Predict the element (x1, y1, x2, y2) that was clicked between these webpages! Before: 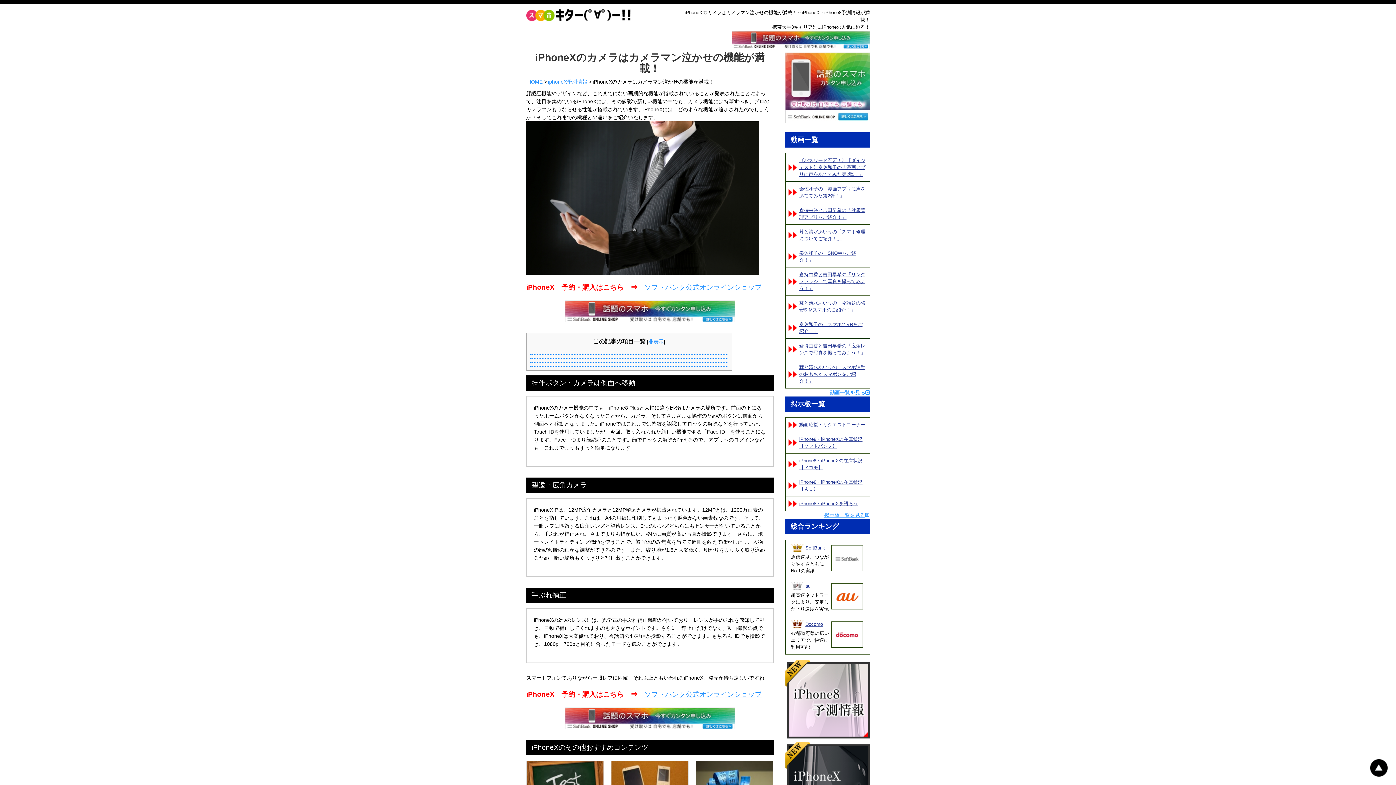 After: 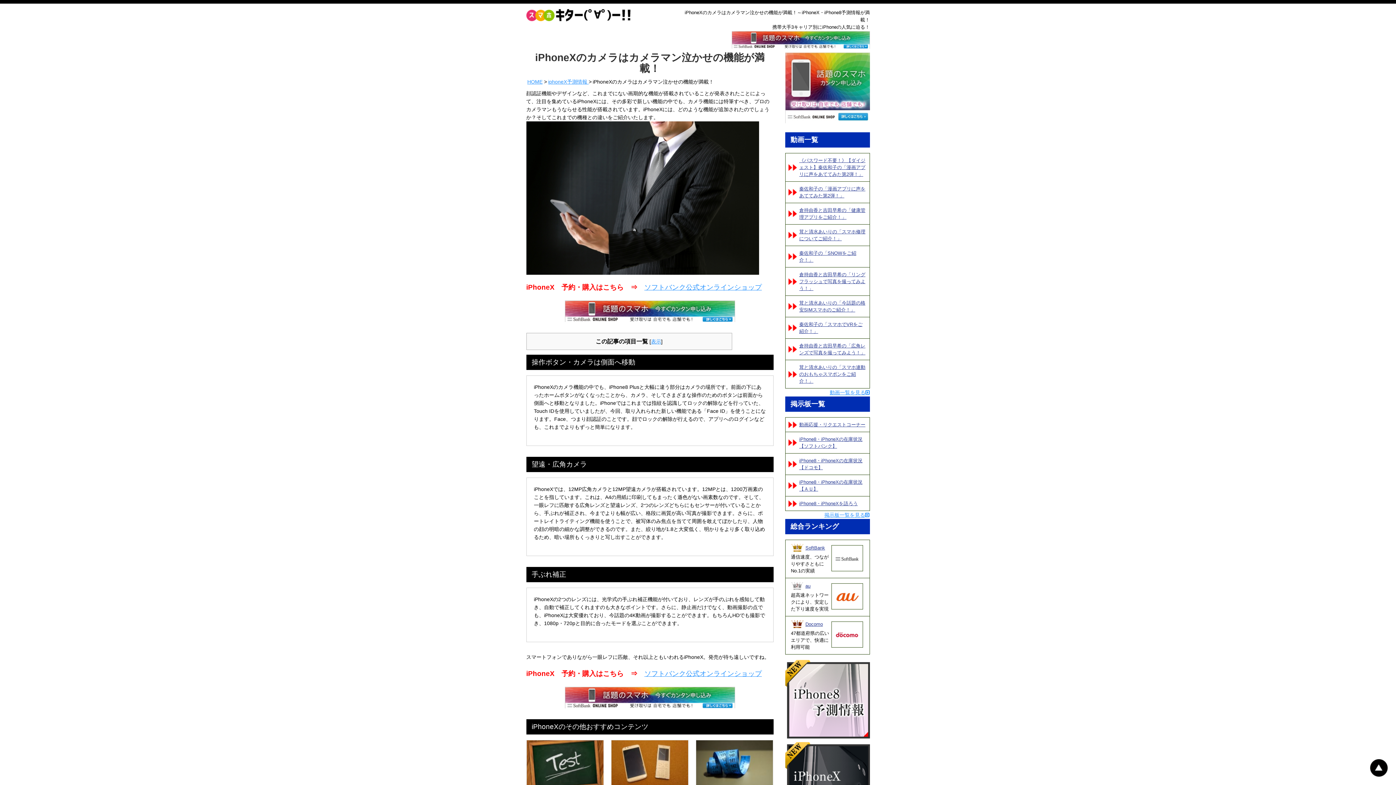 Action: bbox: (648, 338, 663, 344) label: 非表示